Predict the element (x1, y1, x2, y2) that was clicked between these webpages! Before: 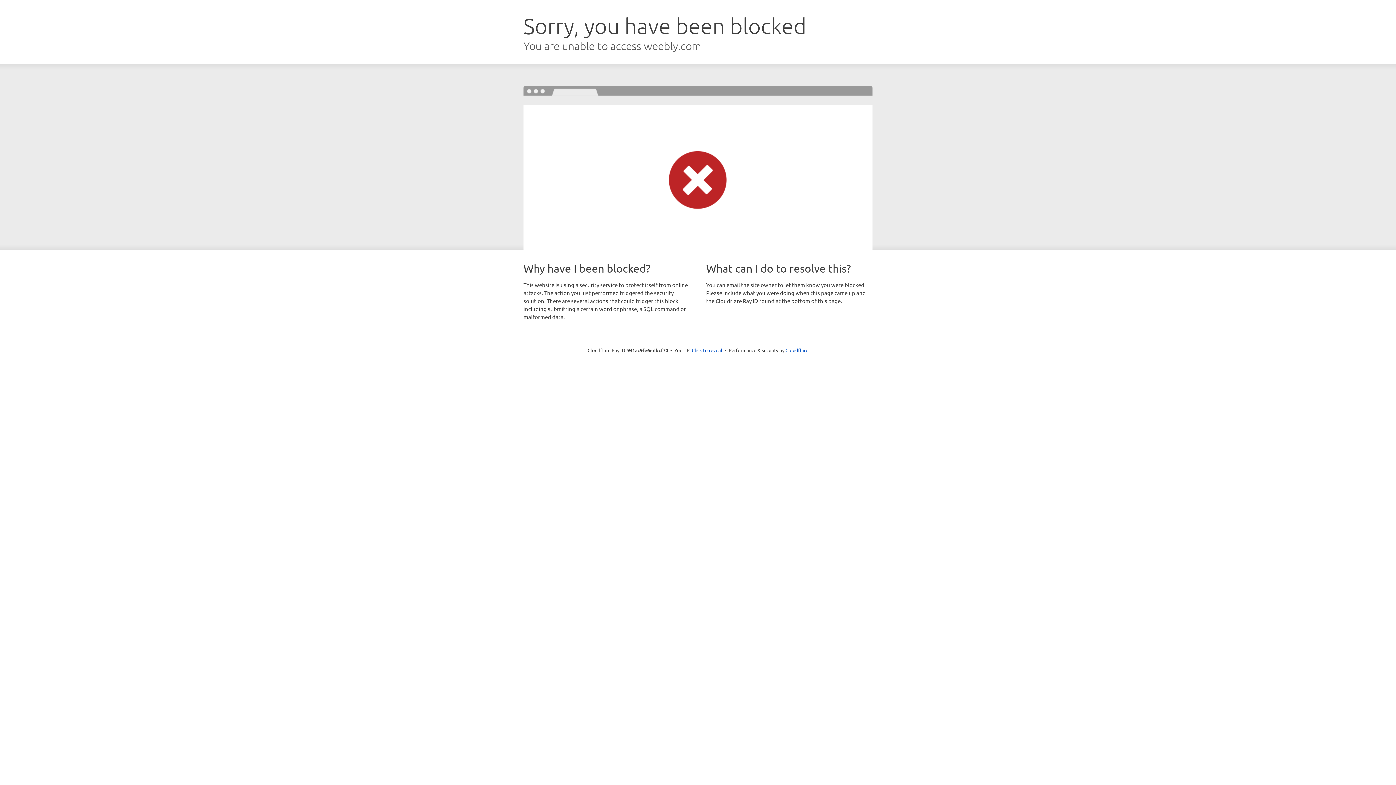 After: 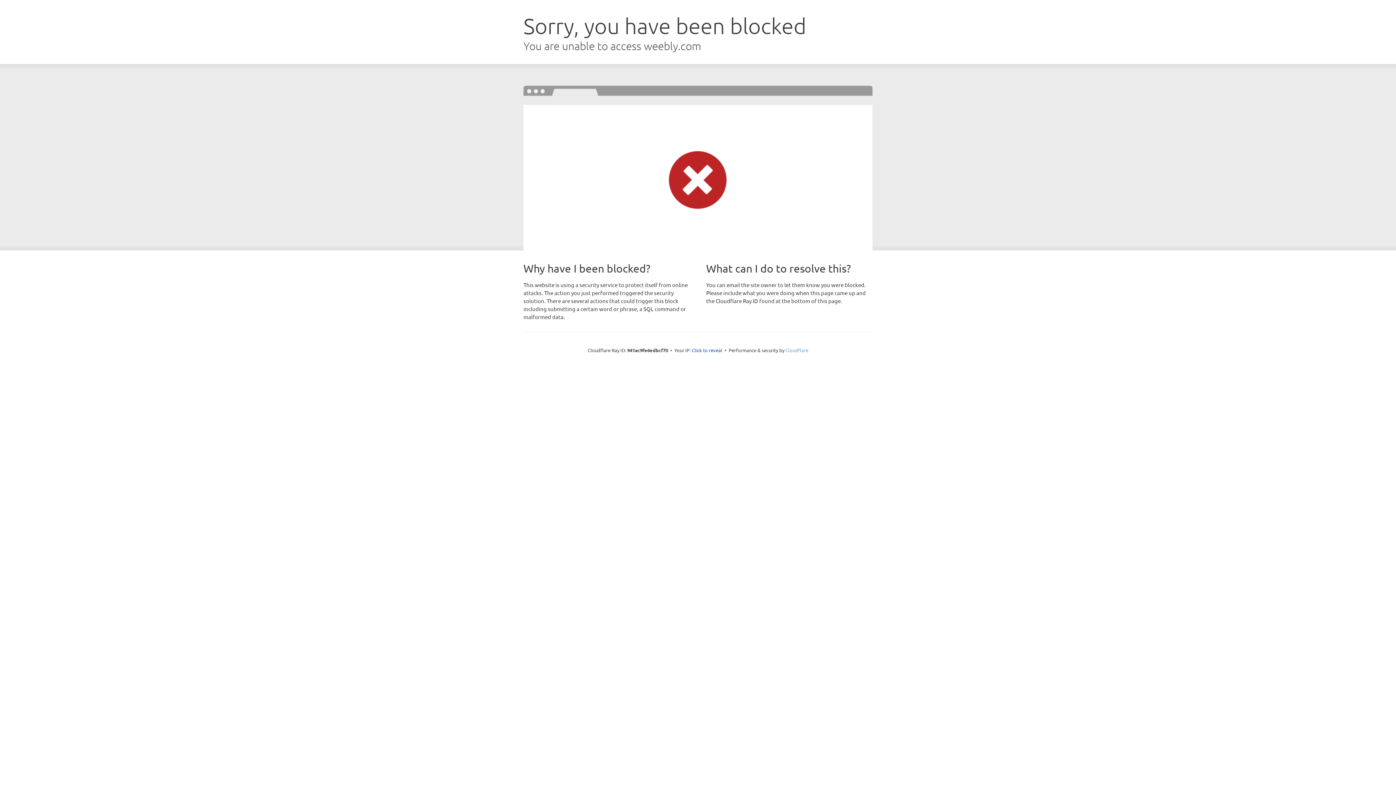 Action: bbox: (785, 347, 808, 353) label: Cloudflare